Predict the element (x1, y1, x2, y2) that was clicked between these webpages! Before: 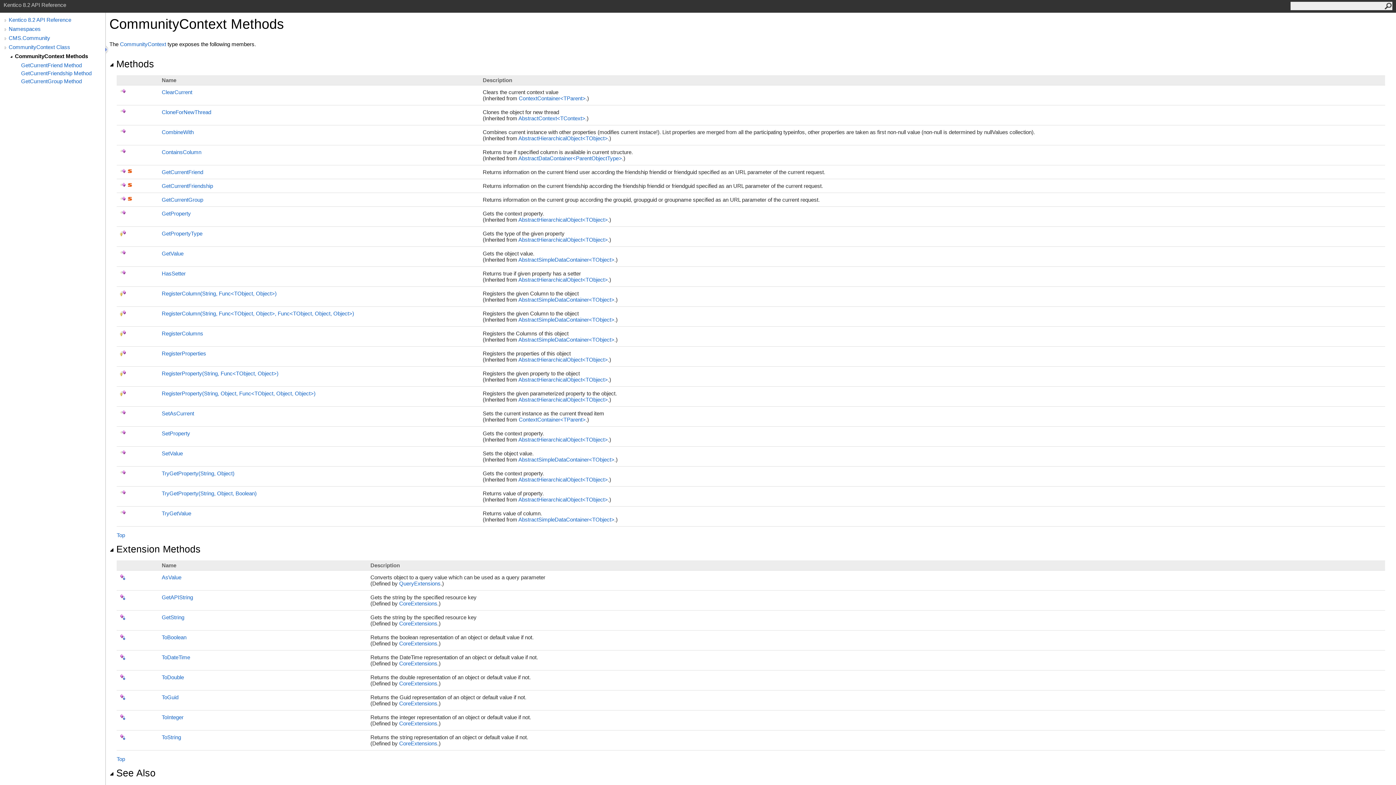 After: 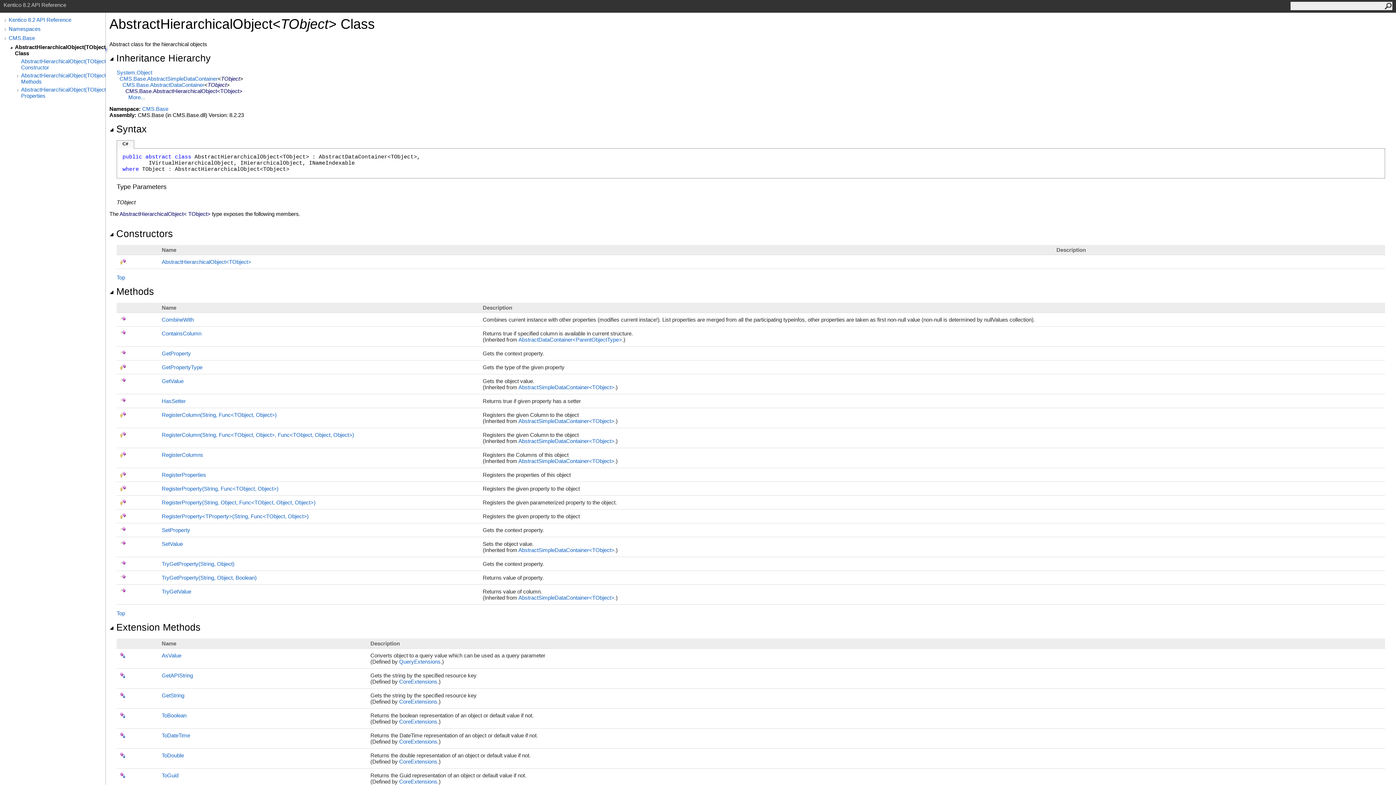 Action: label: AbstractHierarchicalObject<TObject> bbox: (518, 396, 608, 402)